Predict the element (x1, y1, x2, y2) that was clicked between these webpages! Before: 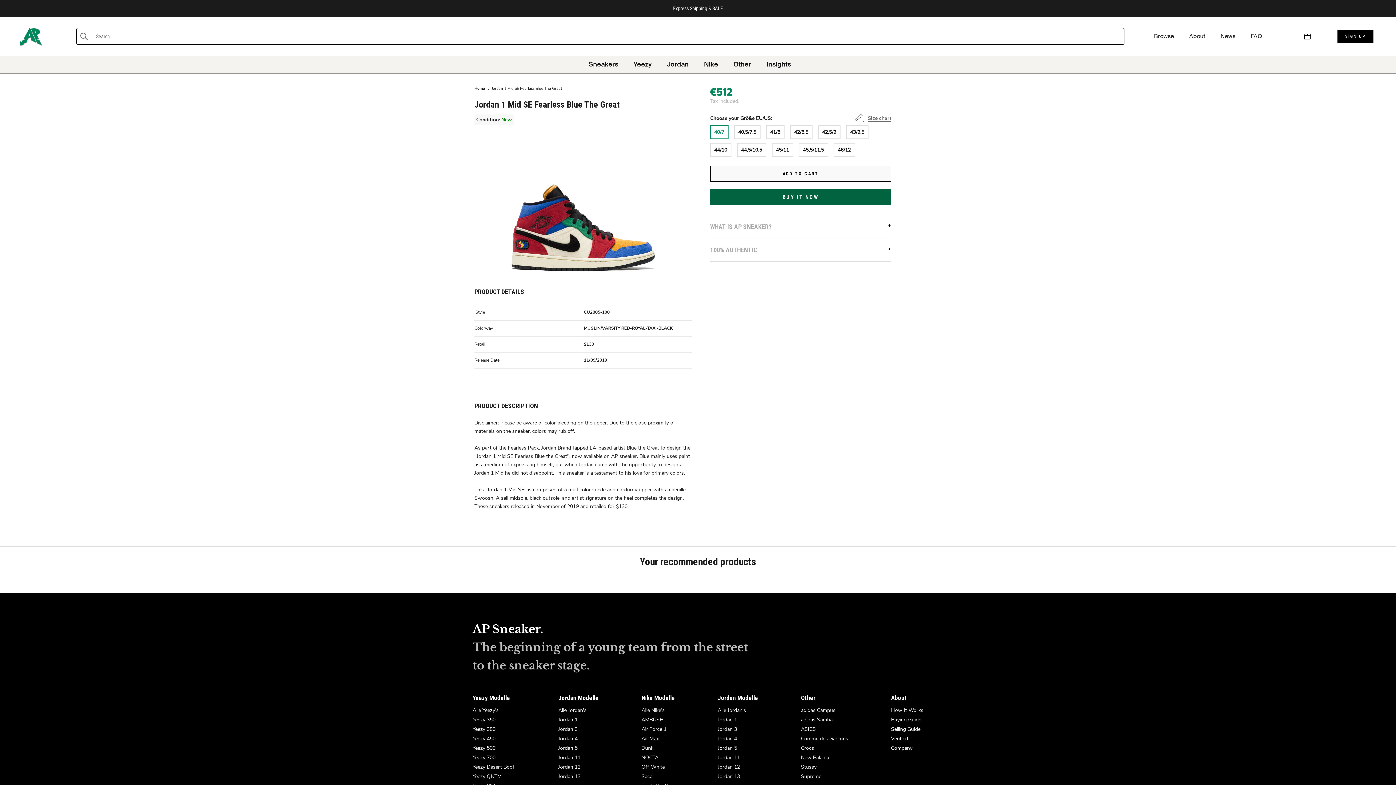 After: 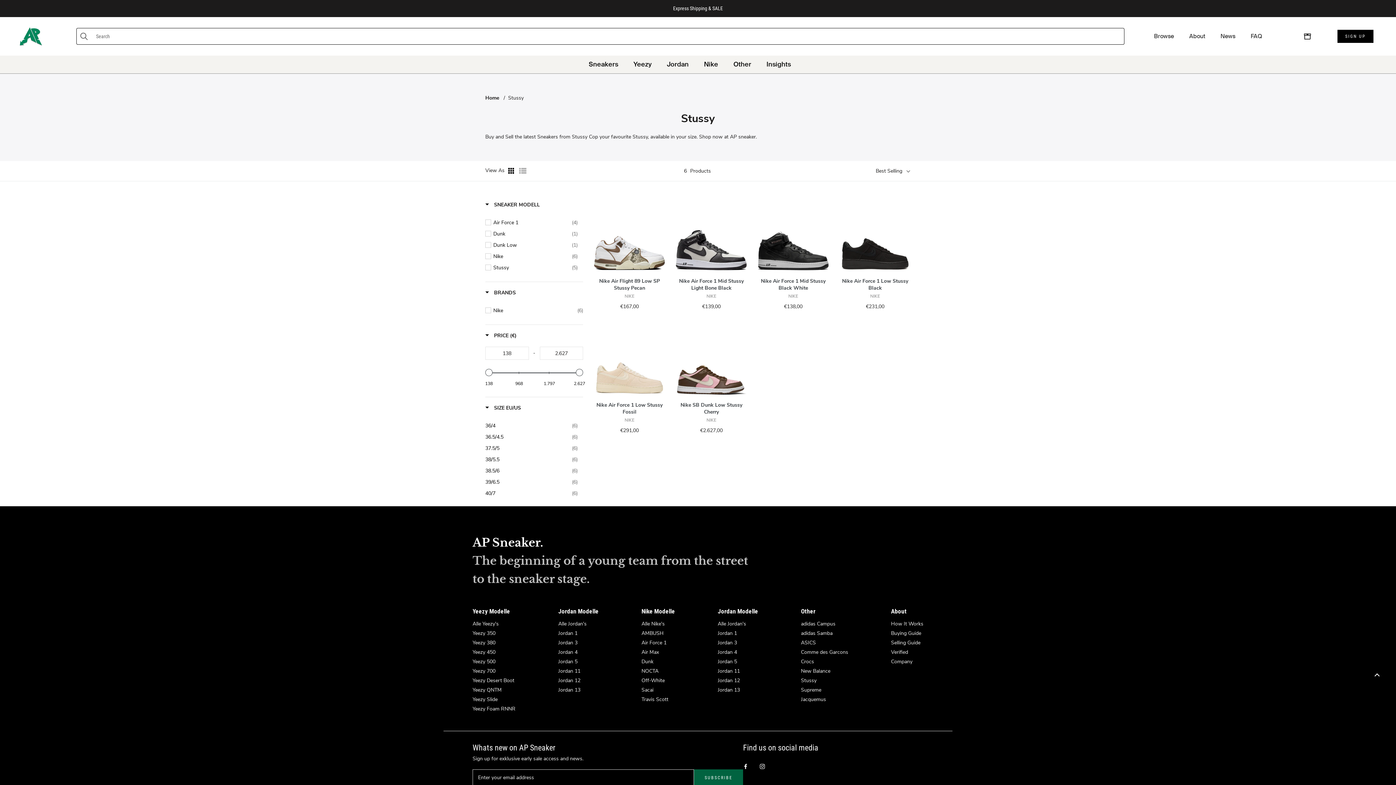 Action: bbox: (801, 763, 848, 771) label: Stussy